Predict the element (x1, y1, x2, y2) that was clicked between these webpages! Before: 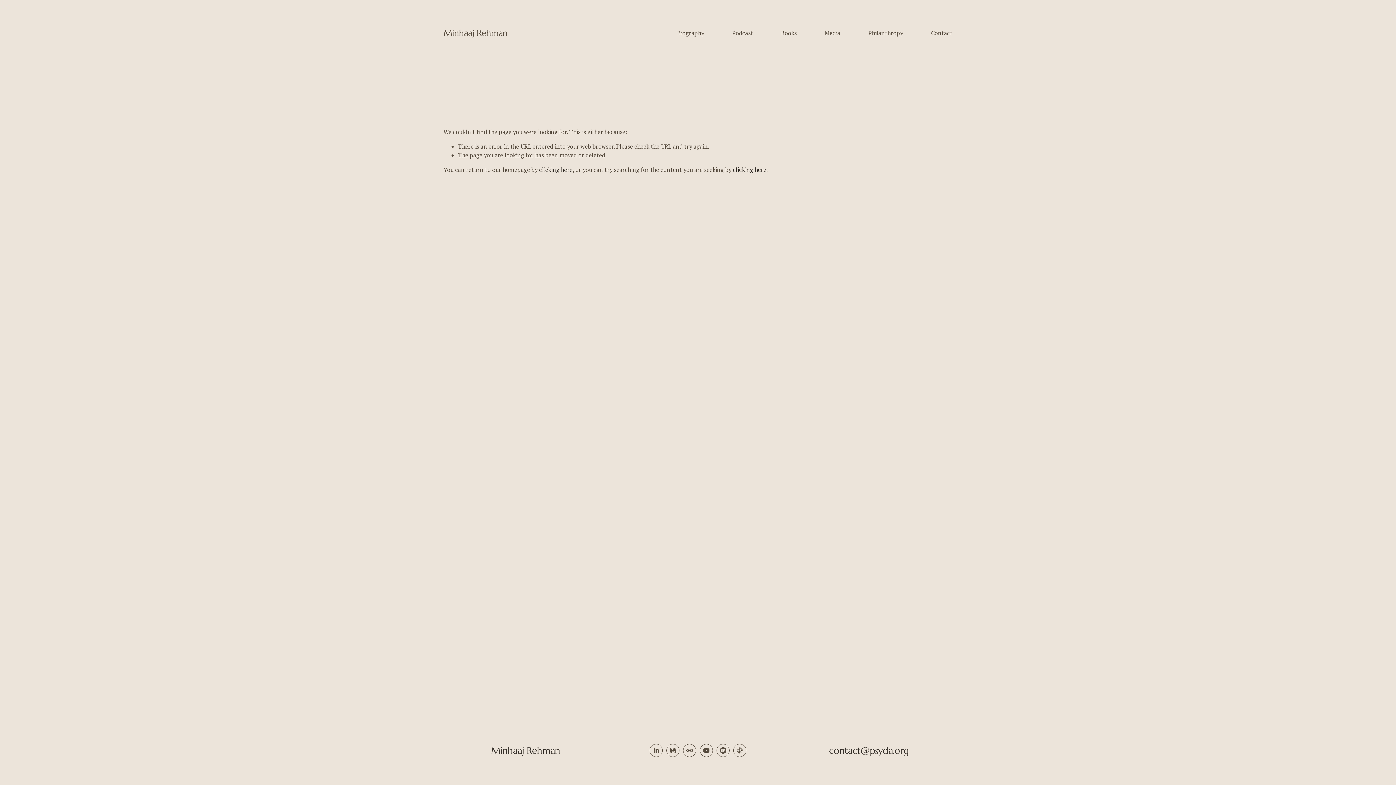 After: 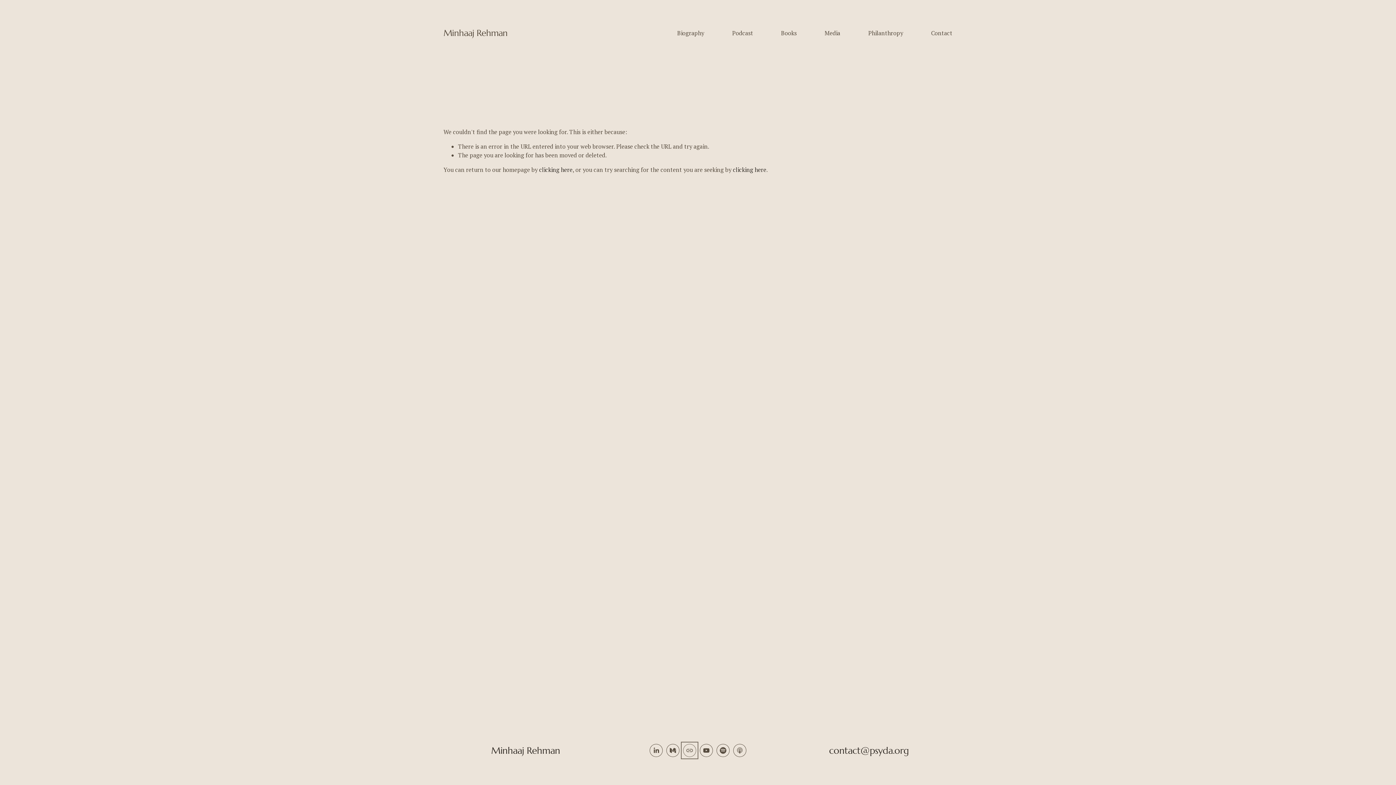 Action: bbox: (683, 744, 696, 757) label: URL